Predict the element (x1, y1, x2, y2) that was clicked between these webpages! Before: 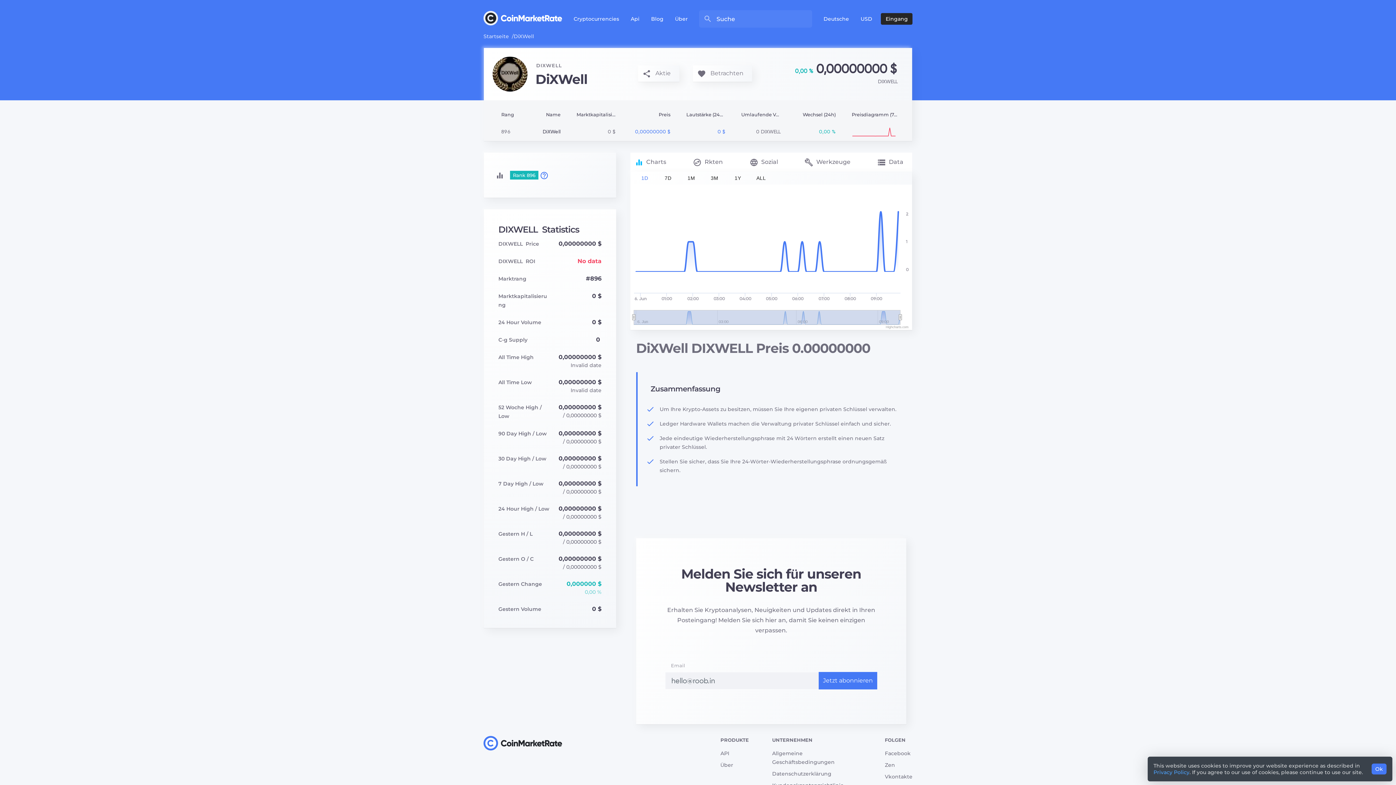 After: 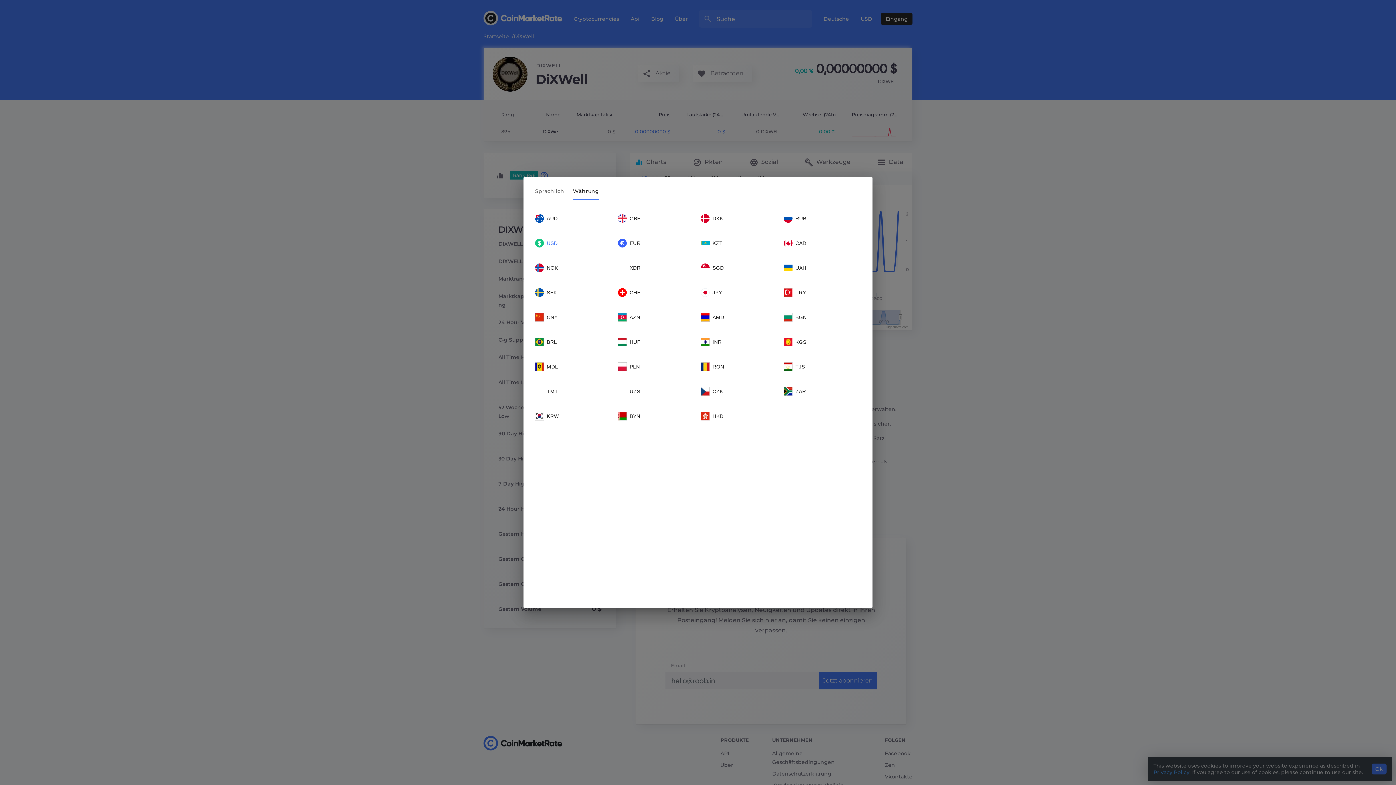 Action: bbox: (855, 13, 878, 24) label: USD